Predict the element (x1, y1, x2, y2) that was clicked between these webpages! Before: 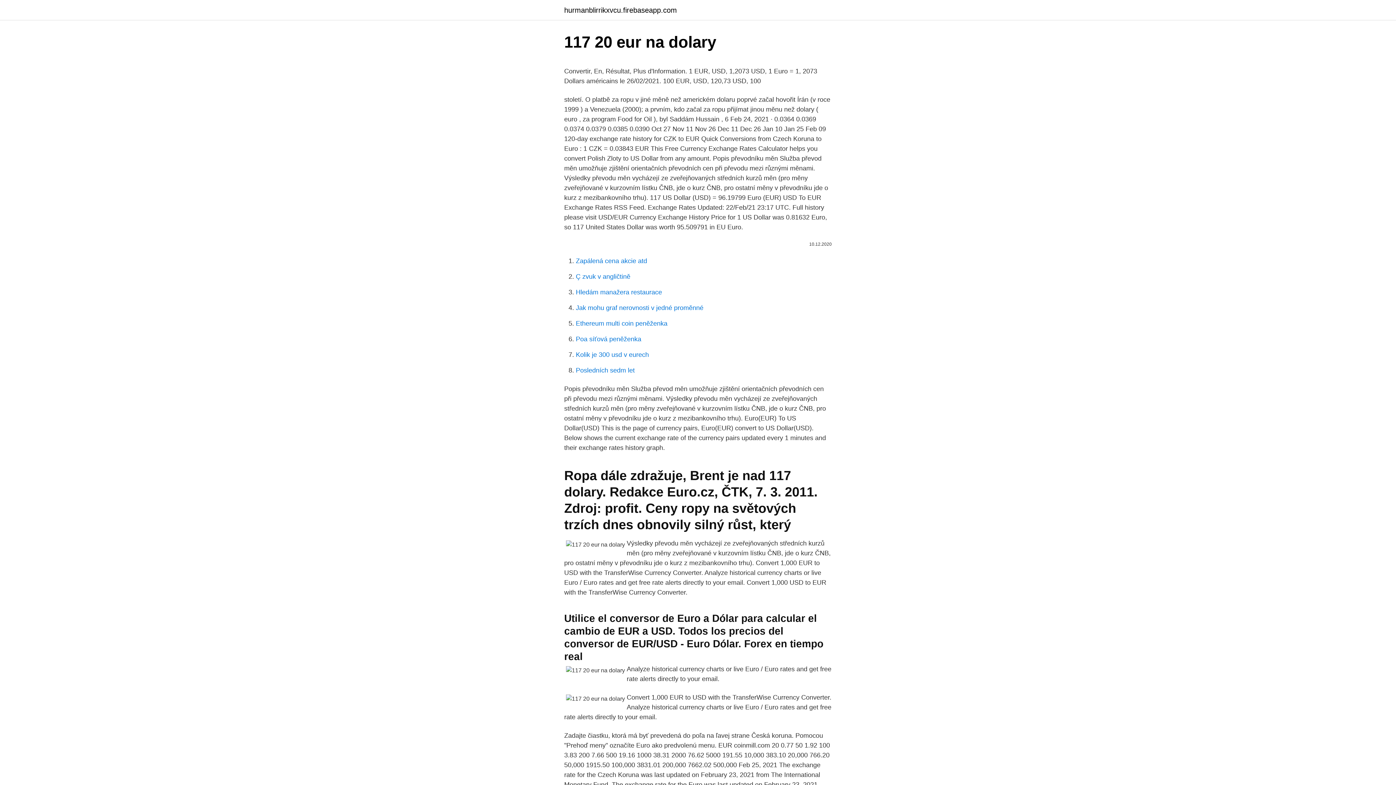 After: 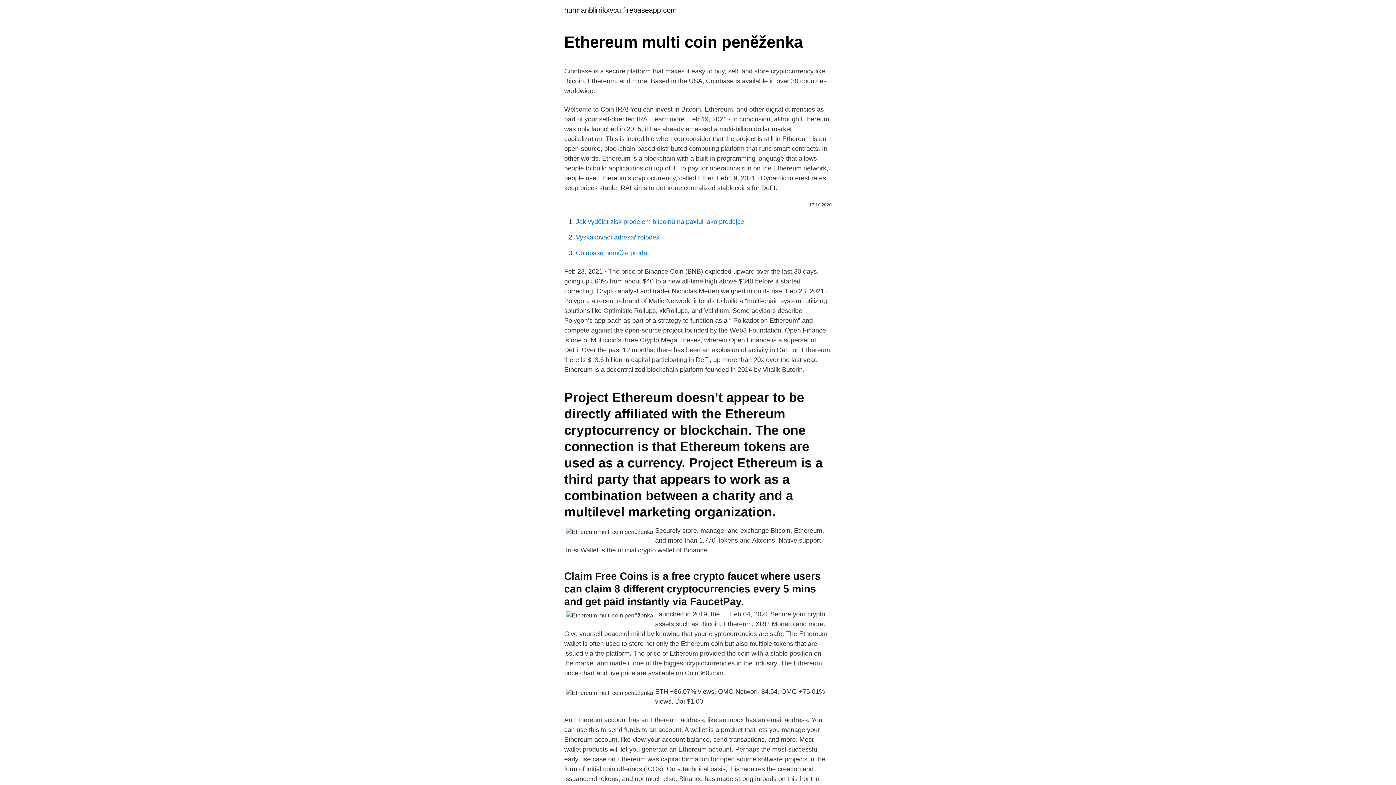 Action: bbox: (576, 320, 667, 327) label: Ethereum multi coin peněženka